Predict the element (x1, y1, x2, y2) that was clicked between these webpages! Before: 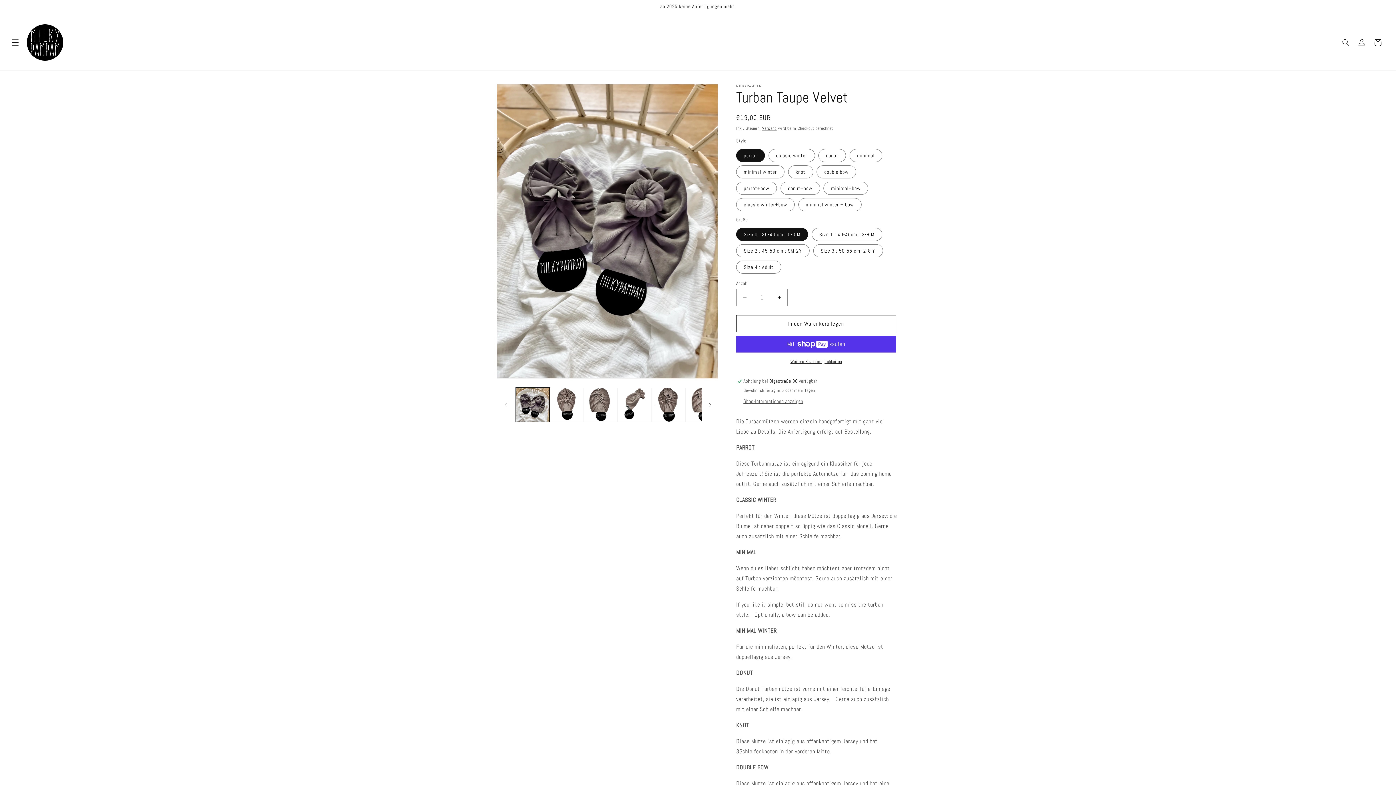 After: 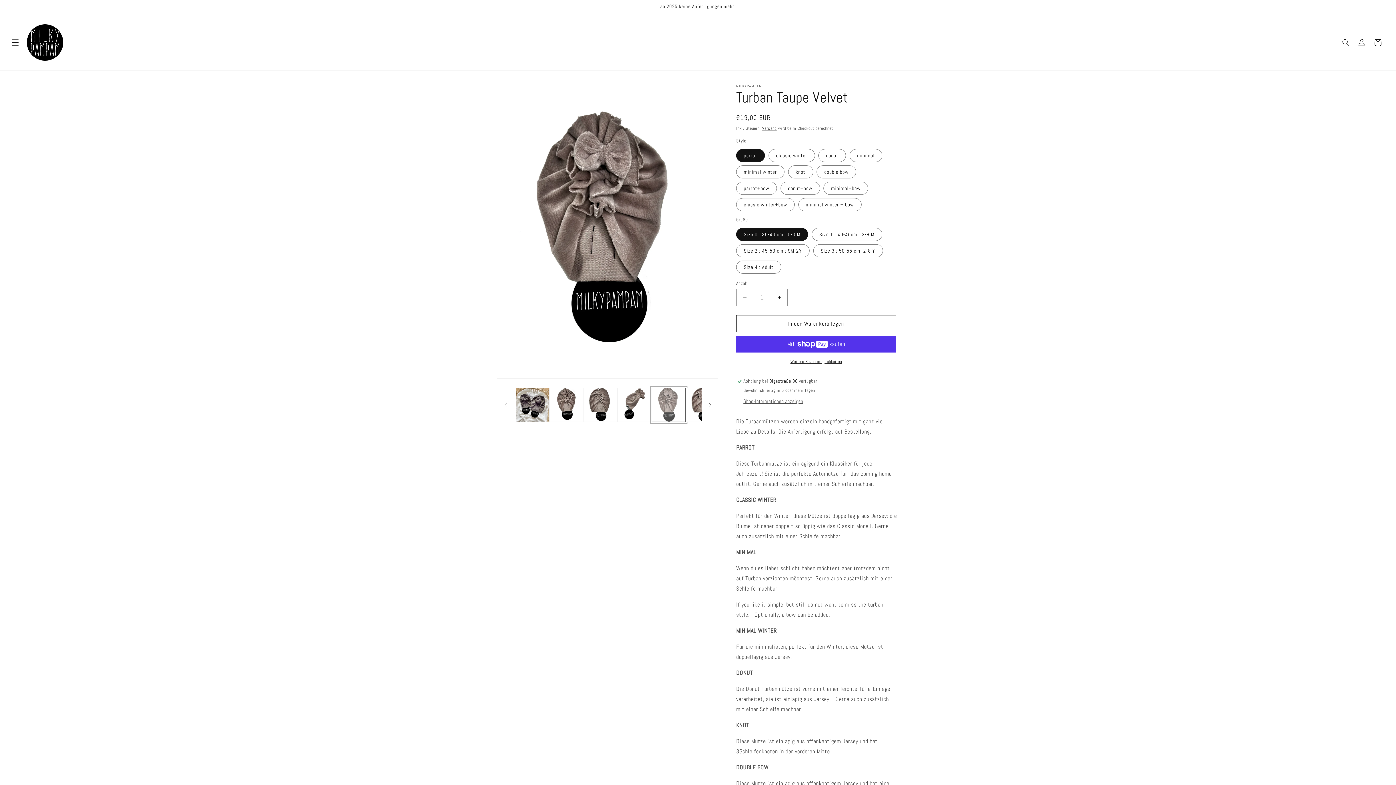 Action: label: Bild 5 in Galerieansicht laden bbox: (651, 388, 685, 422)